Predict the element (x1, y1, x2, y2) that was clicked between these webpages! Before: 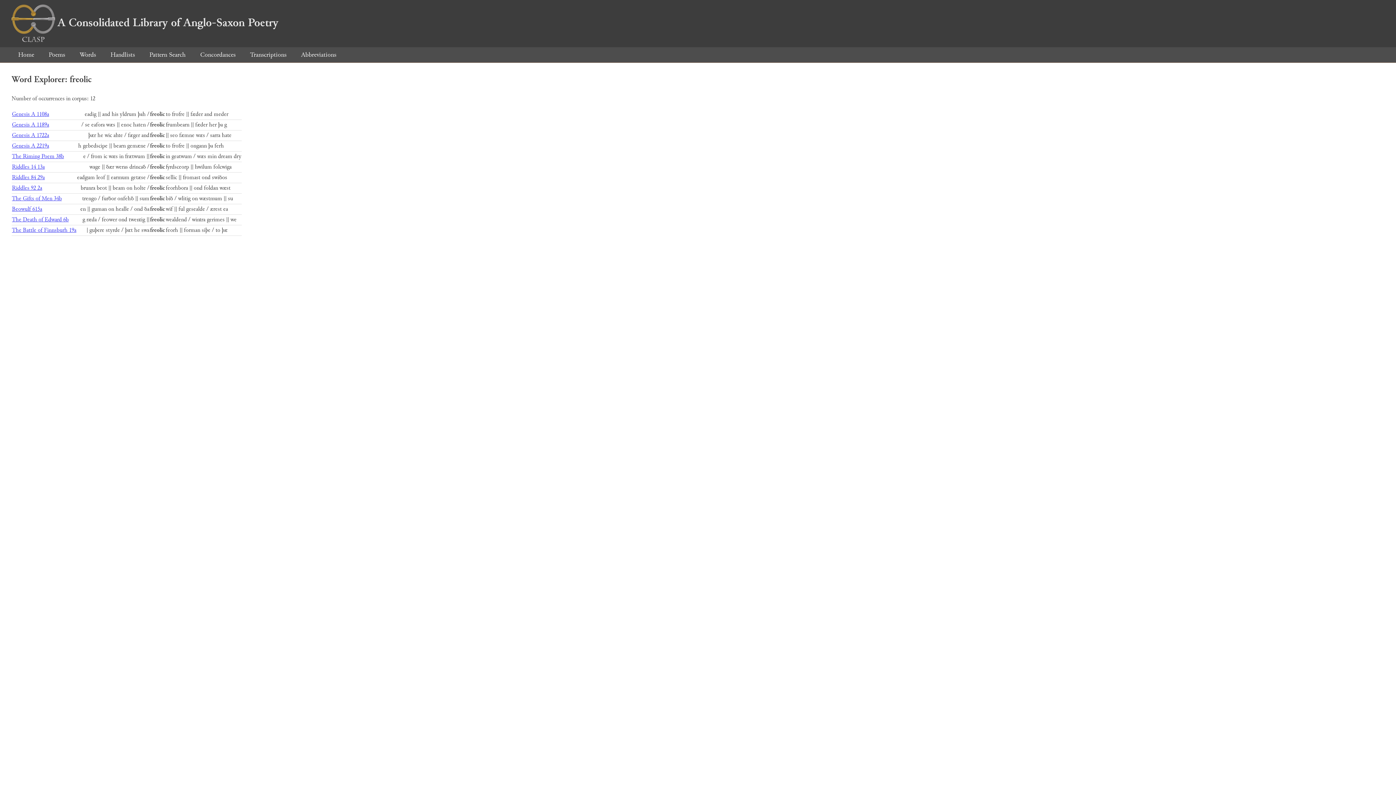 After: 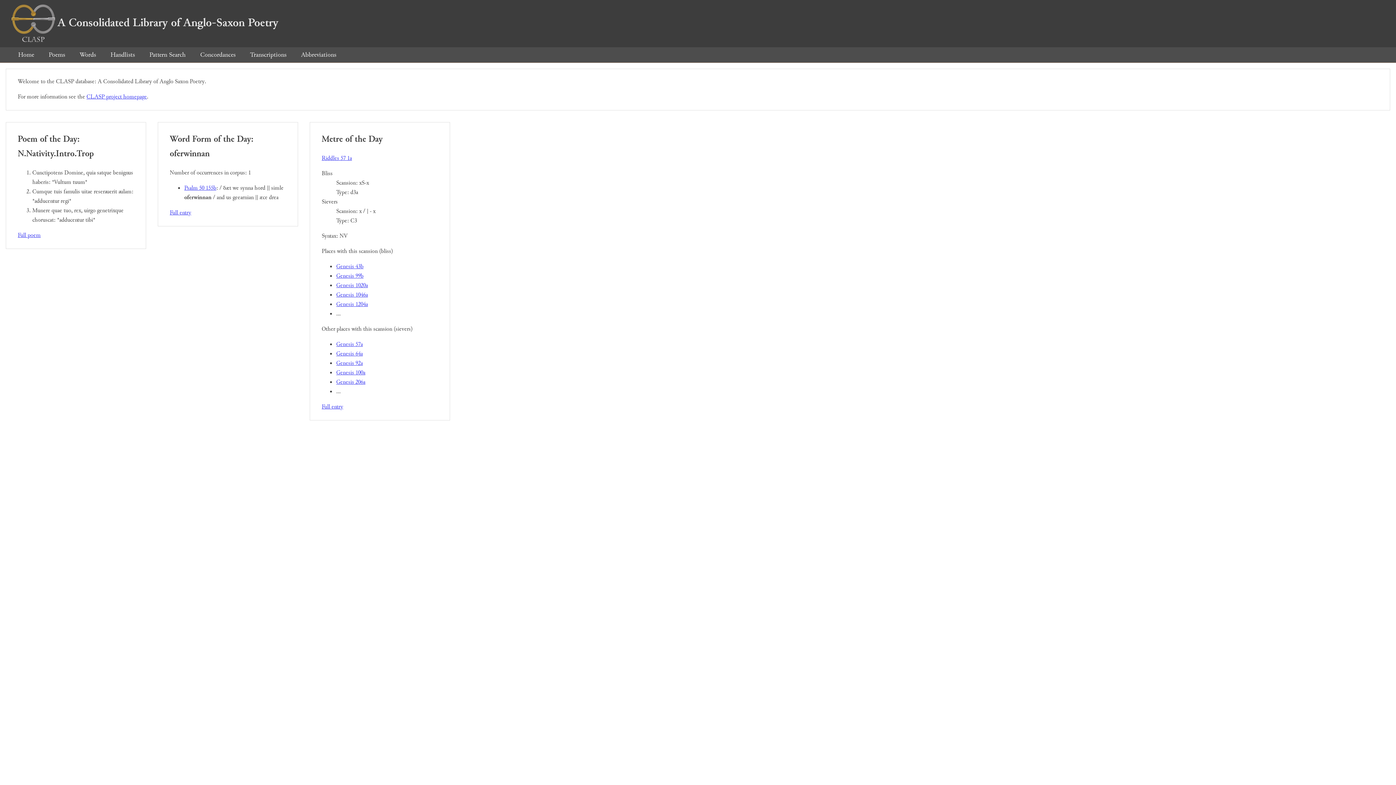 Action: label: A Consolidated Library of Anglo-Saxon Poetry bbox: (11, 14, 278, 30)